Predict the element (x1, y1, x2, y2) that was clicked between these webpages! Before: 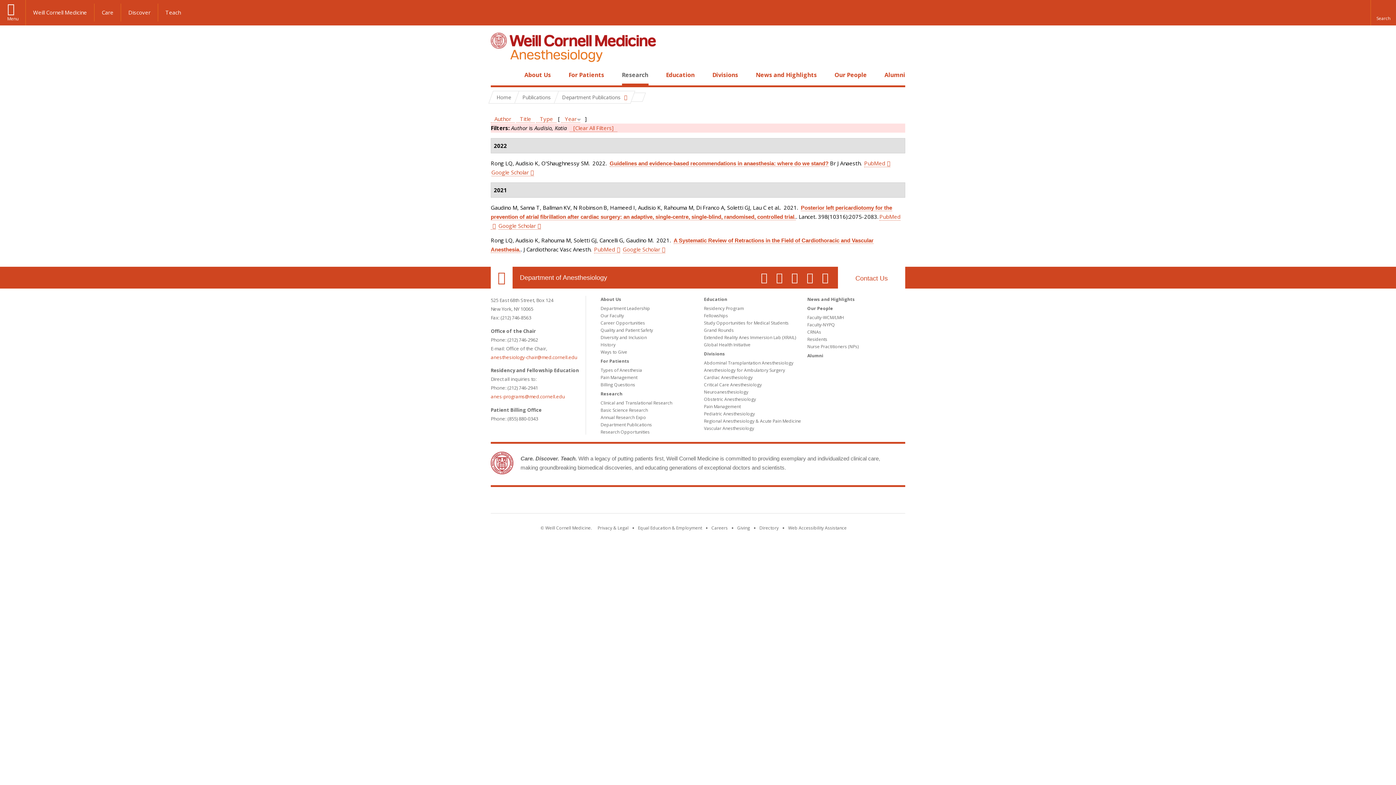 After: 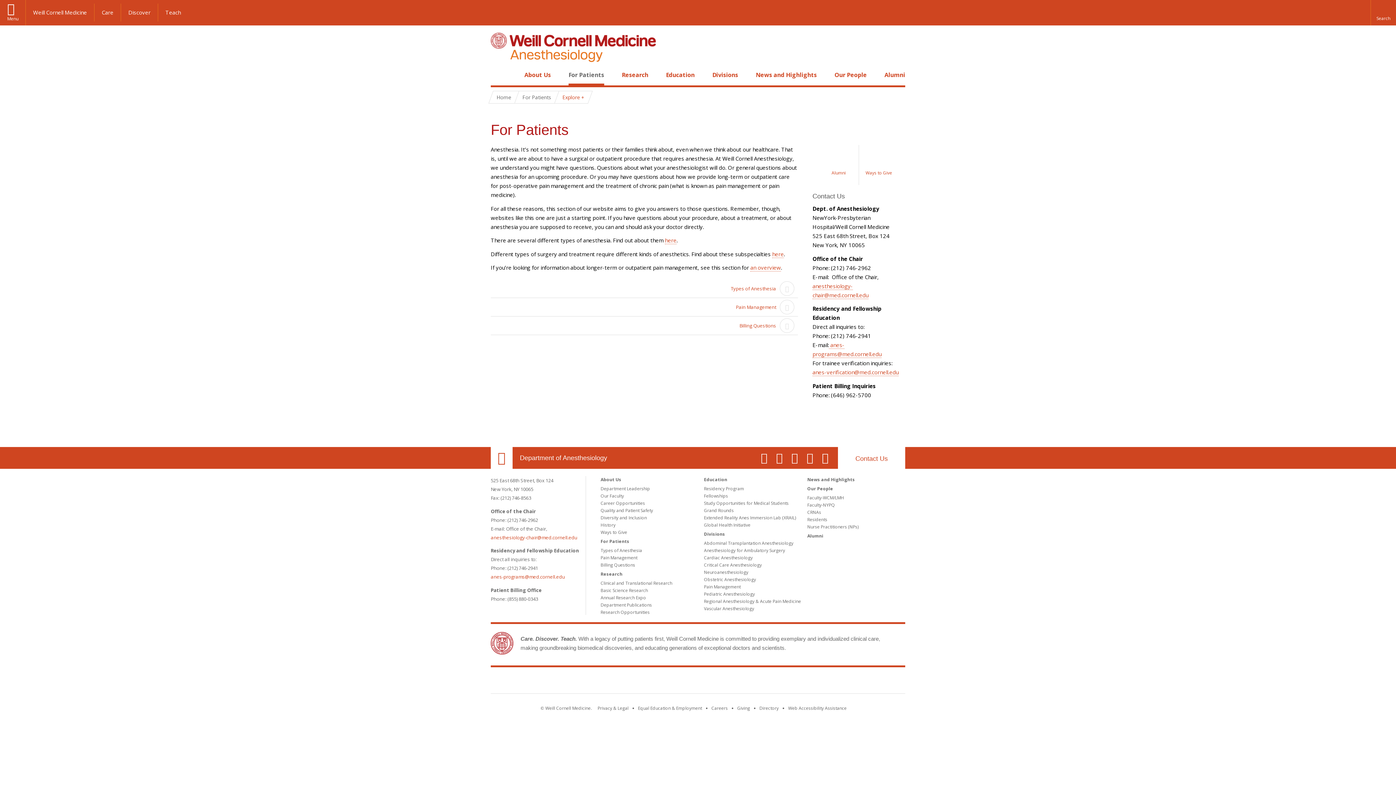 Action: label: For Patients bbox: (568, 70, 604, 78)